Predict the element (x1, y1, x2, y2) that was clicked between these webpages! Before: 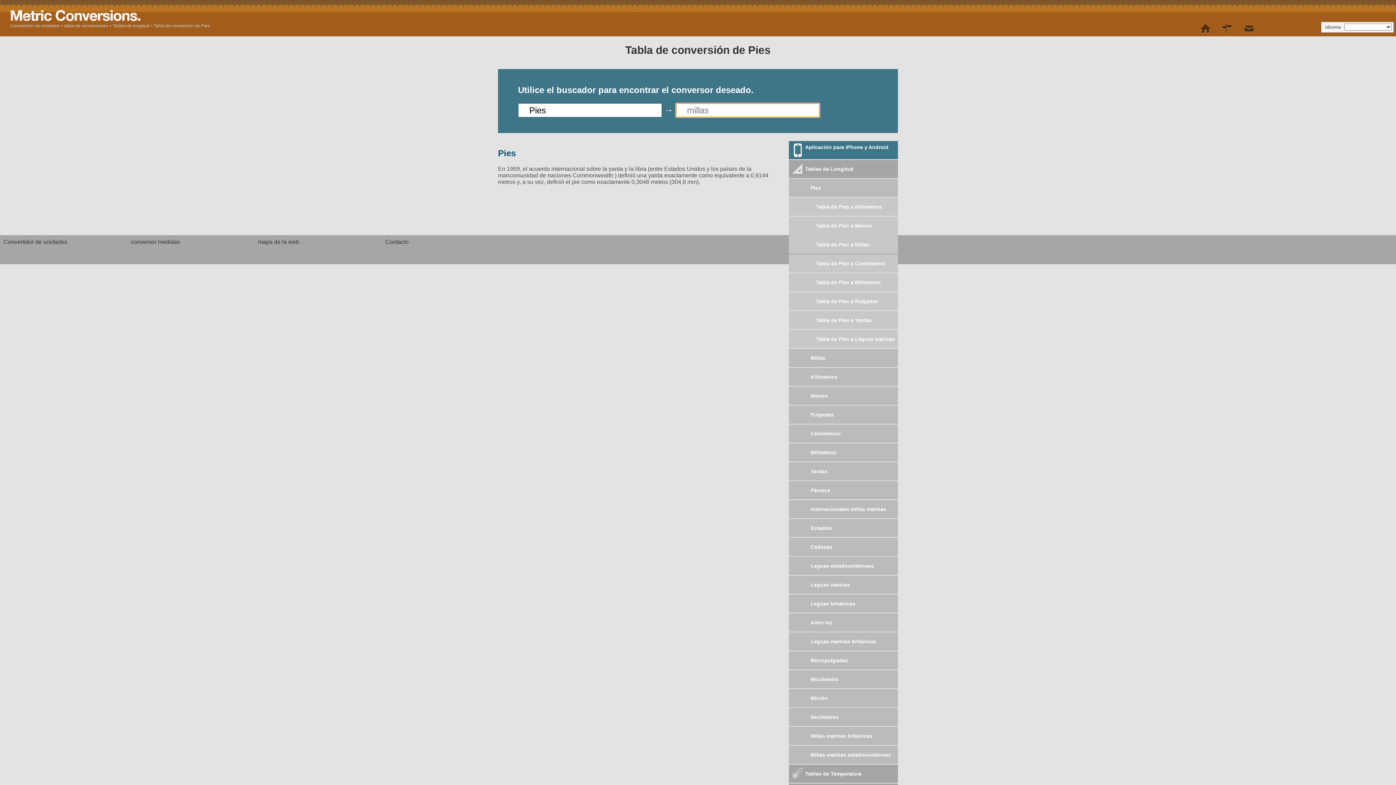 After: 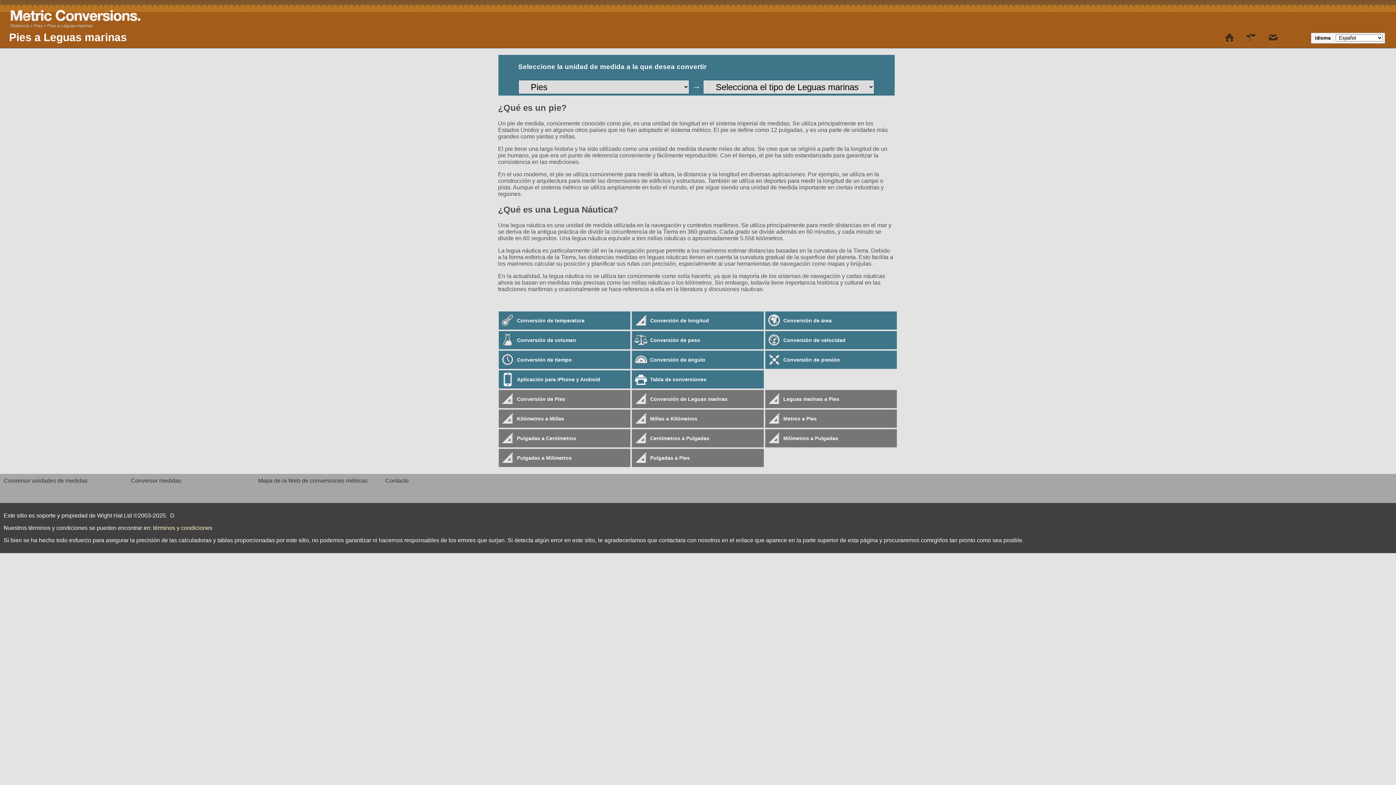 Action: label: Tabla de Pies a Leguas marinas bbox: (789, 330, 898, 348)